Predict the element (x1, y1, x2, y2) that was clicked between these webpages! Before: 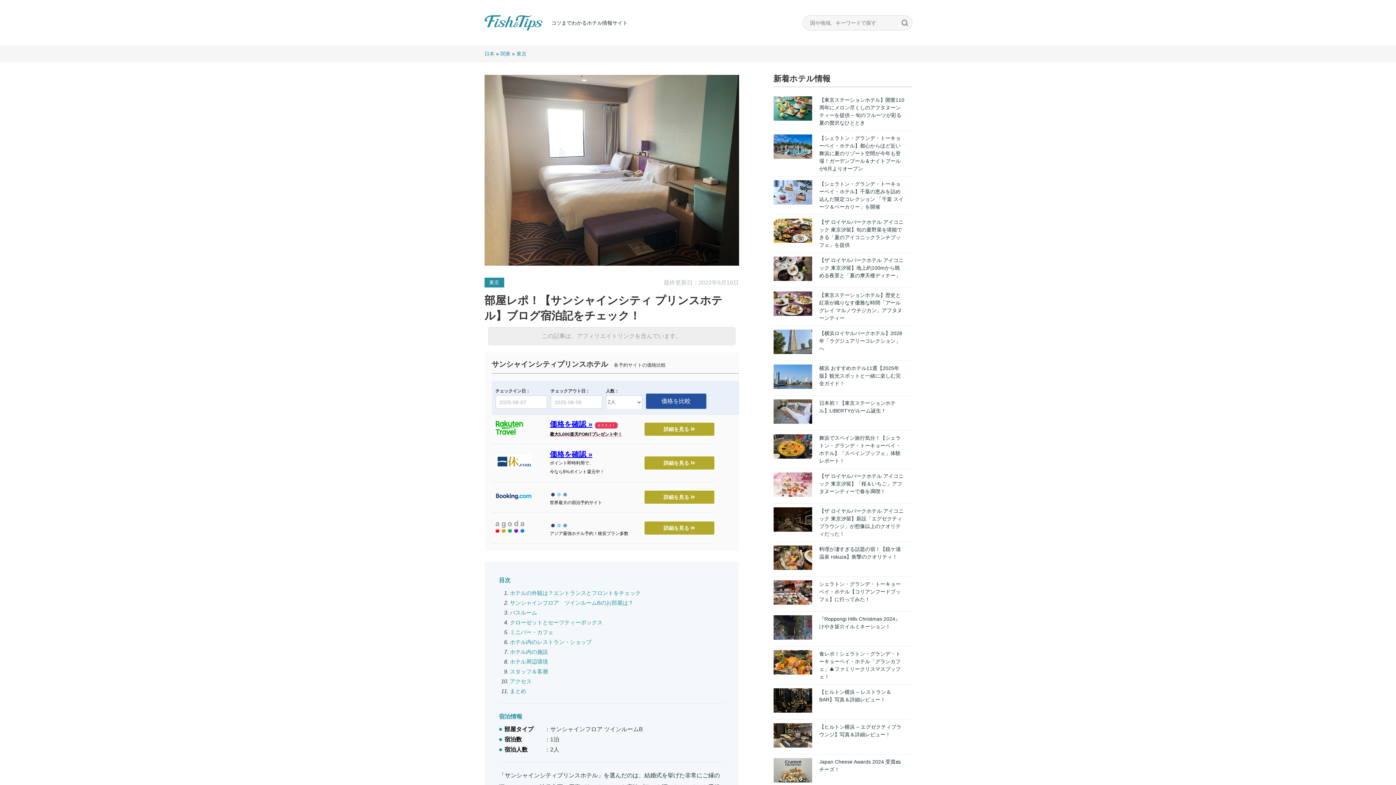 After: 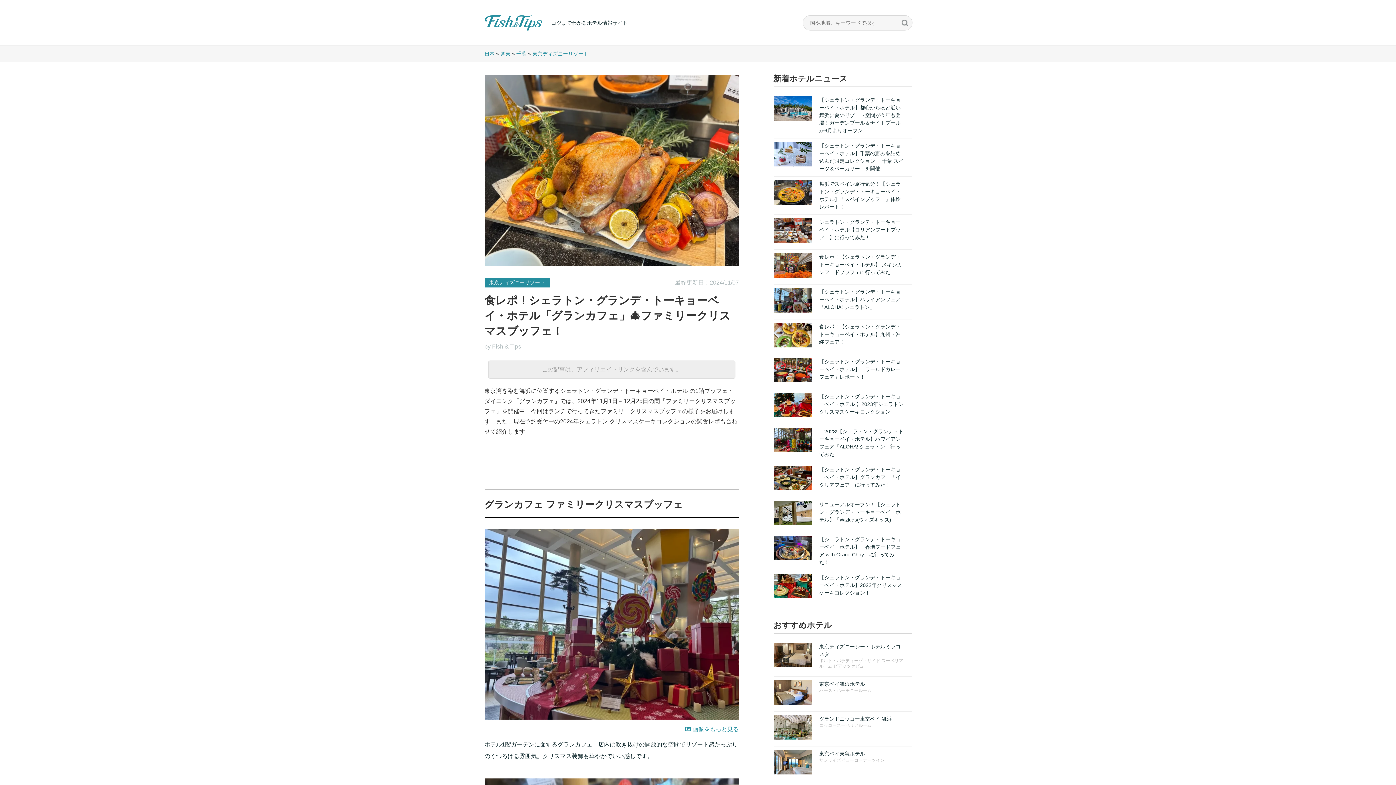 Action: bbox: (773, 650, 812, 677)